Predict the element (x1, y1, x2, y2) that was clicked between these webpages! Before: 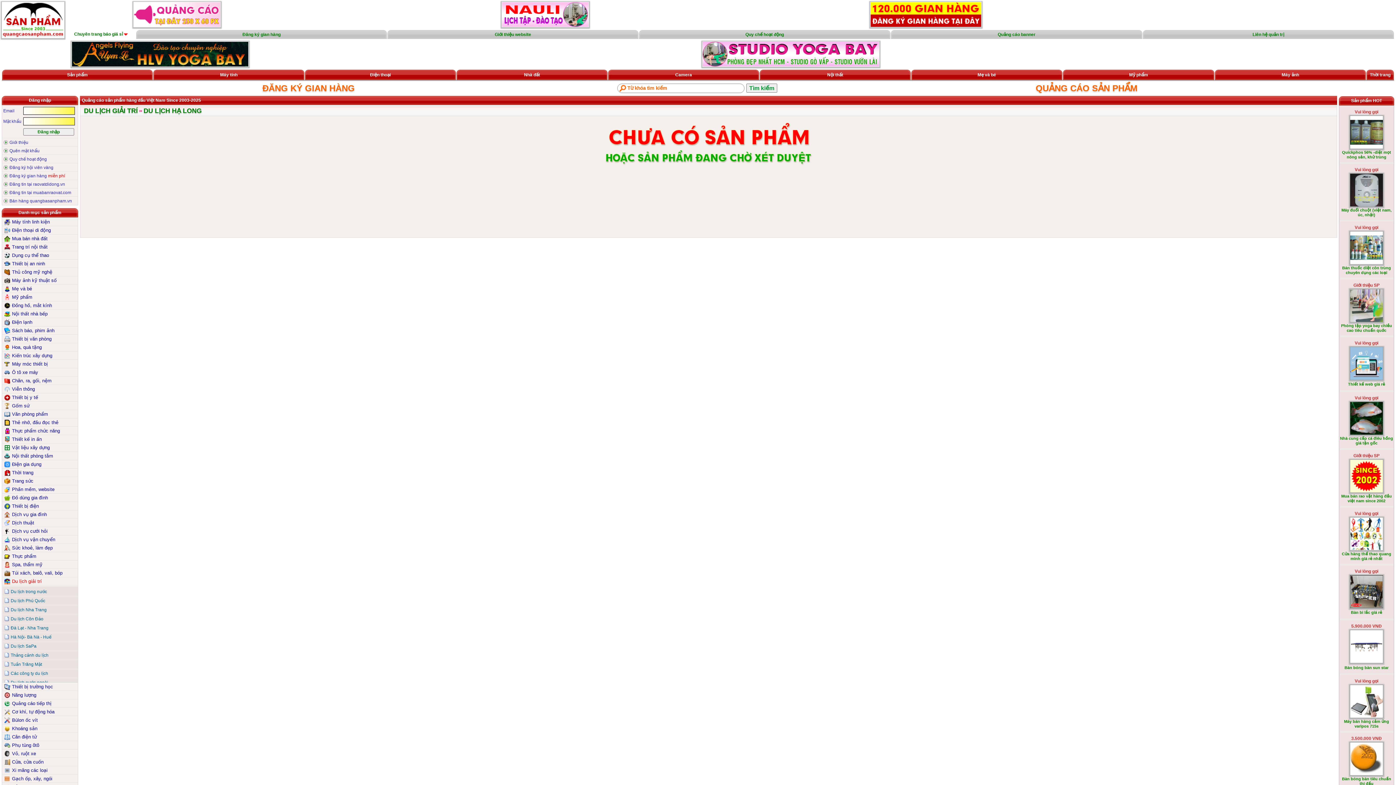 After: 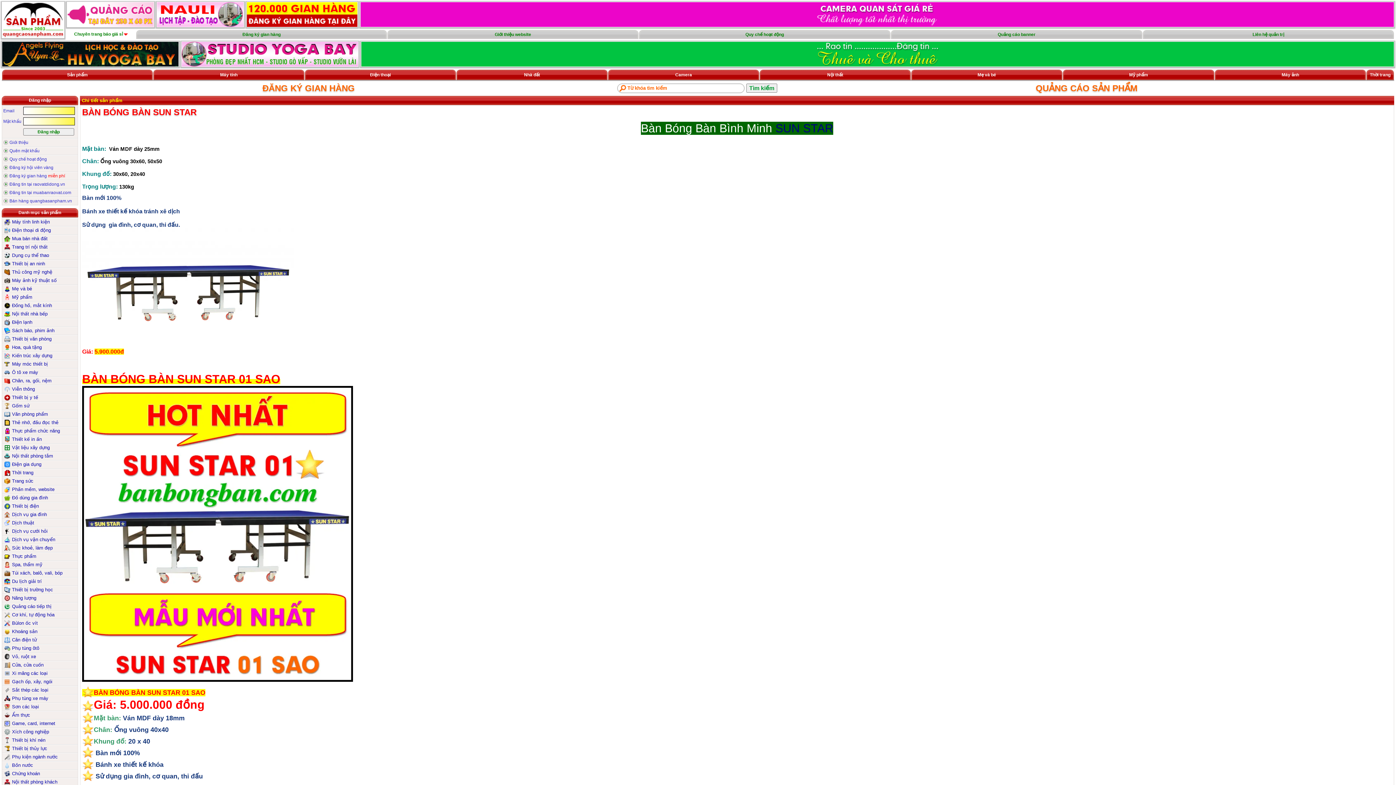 Action: label: Bàn bóng bàn sun star bbox: (1344, 665, 1388, 670)